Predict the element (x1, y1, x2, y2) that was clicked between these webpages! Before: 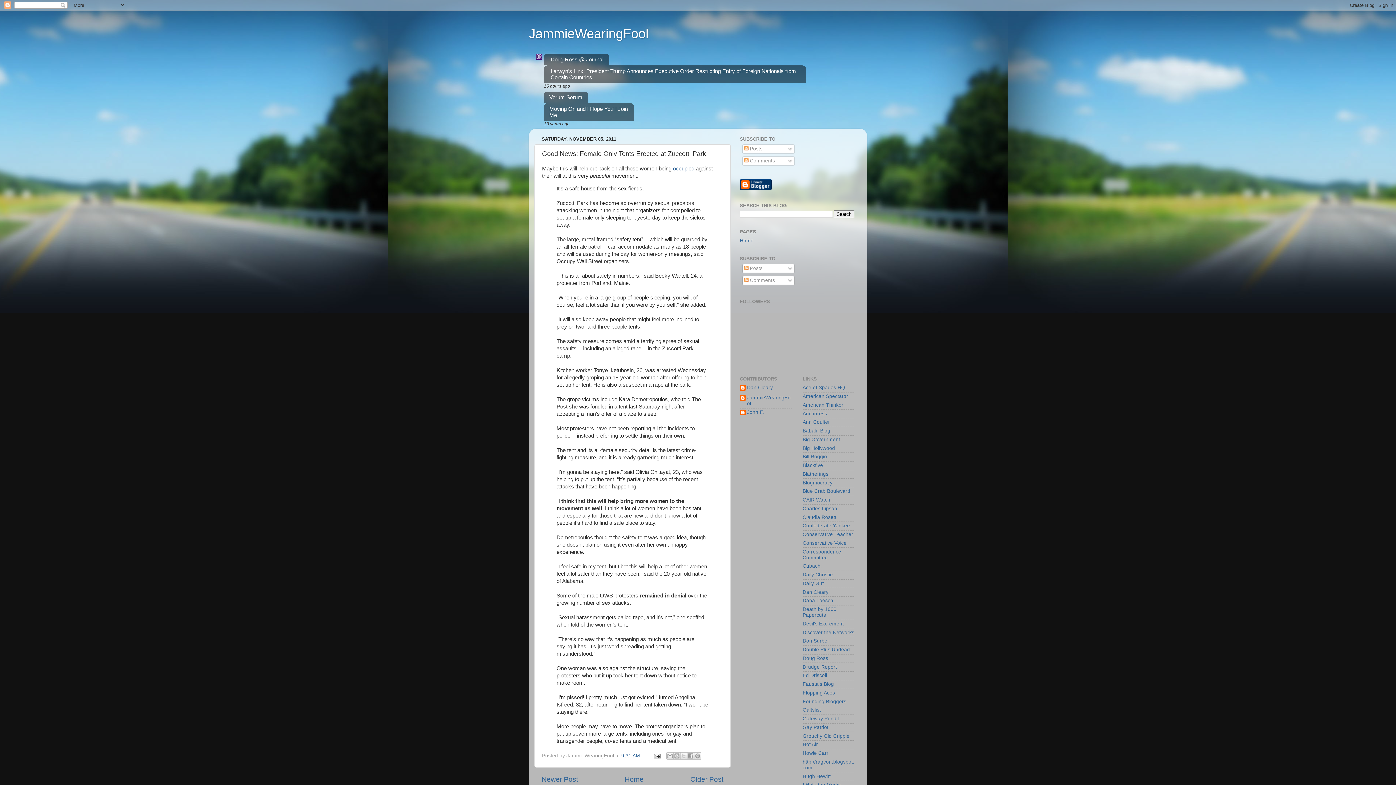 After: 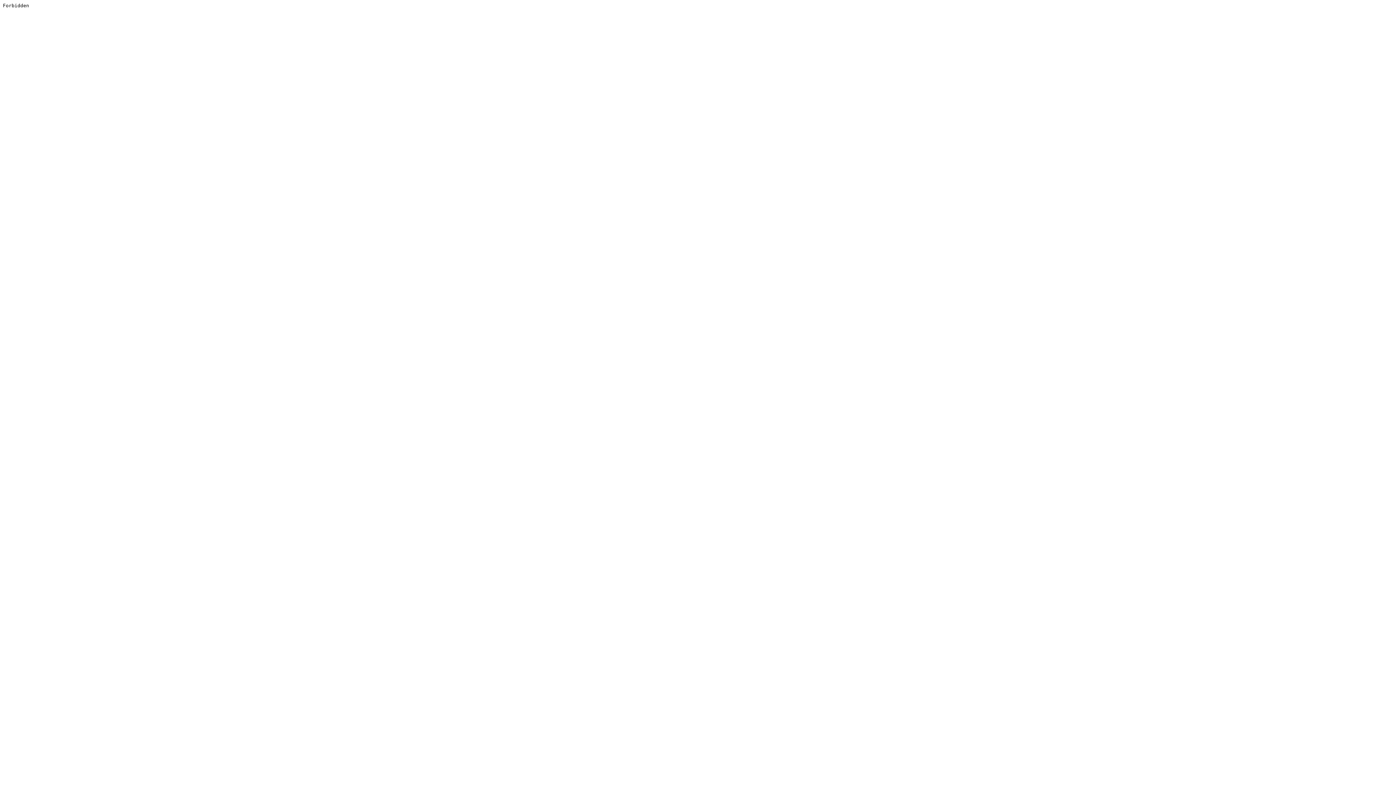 Action: label: Gateway Pundit bbox: (802, 716, 839, 721)